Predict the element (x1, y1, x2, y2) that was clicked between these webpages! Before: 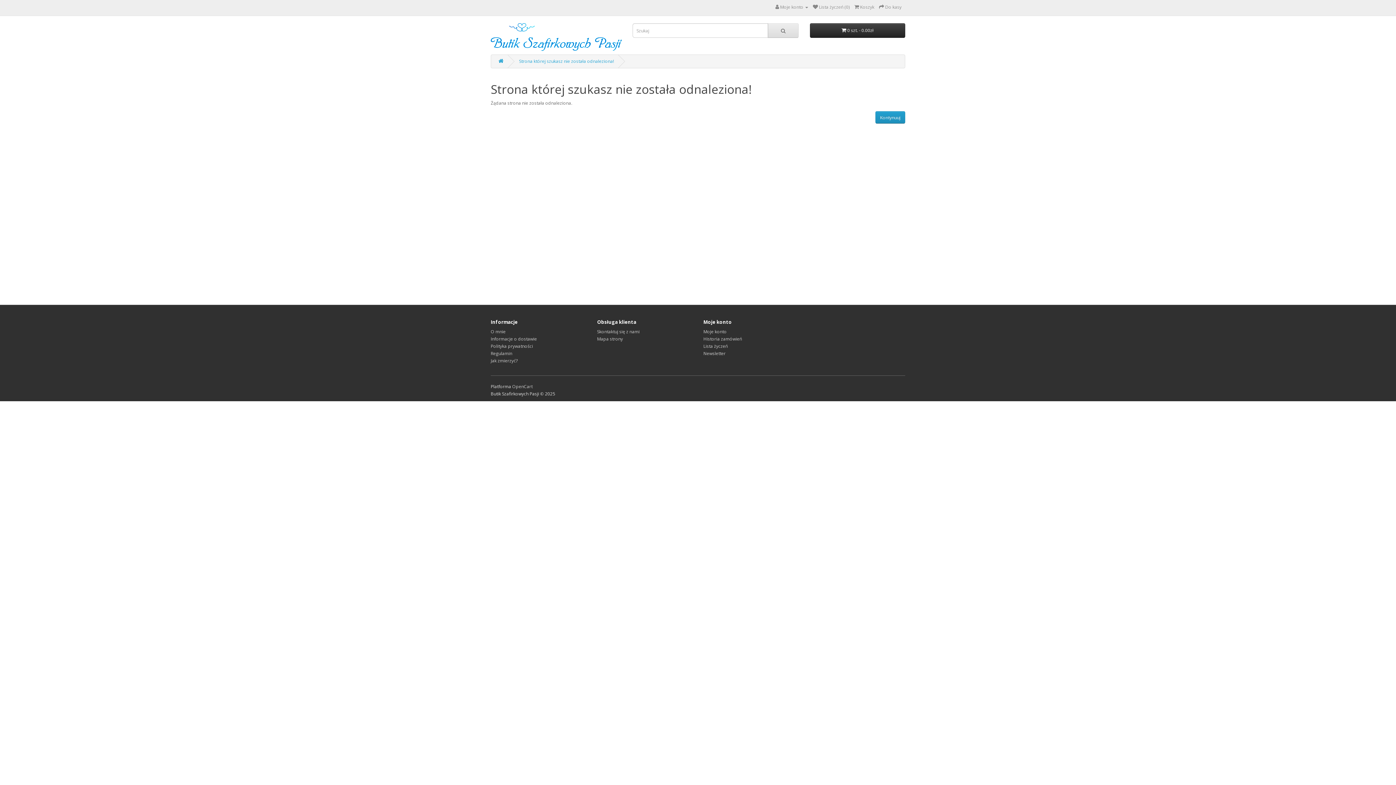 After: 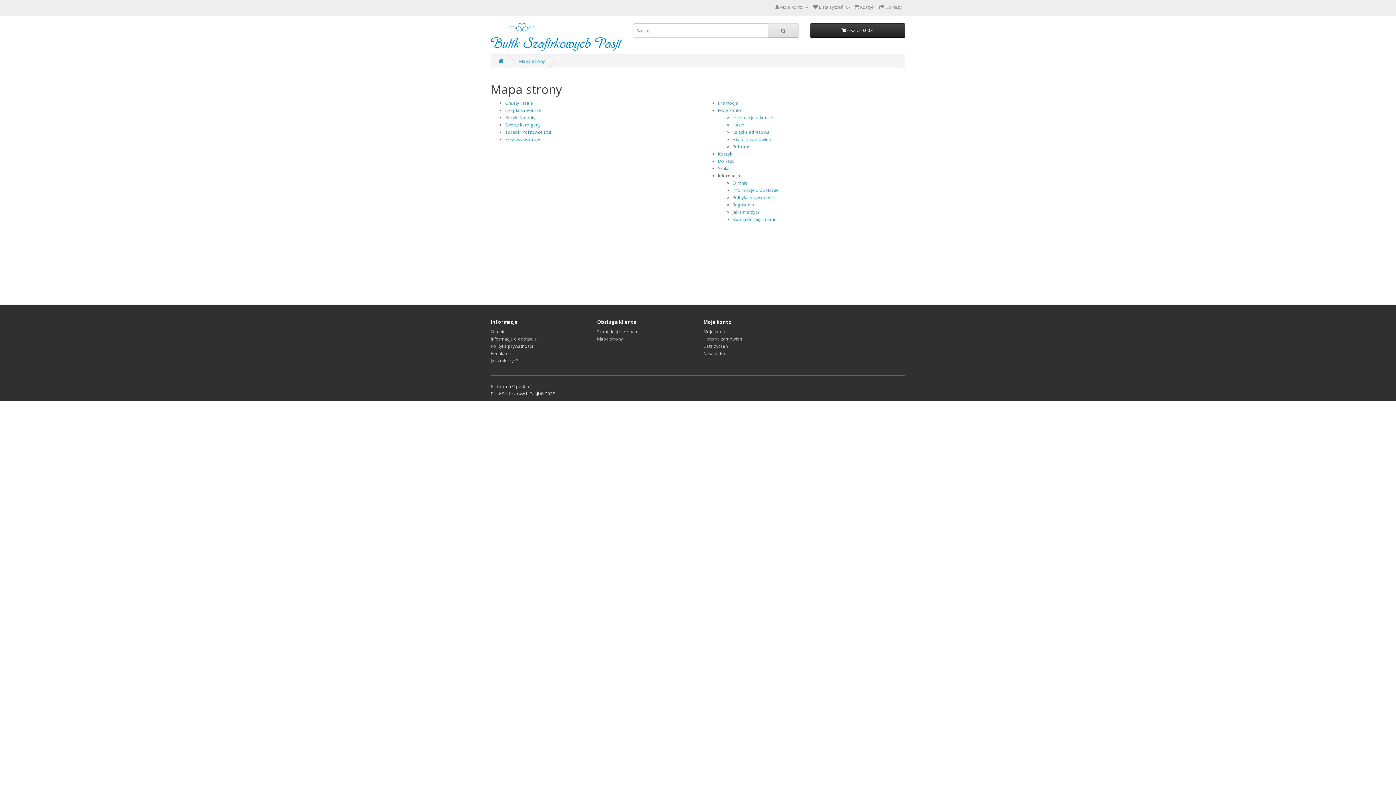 Action: label: Mapa strony bbox: (597, 336, 623, 342)